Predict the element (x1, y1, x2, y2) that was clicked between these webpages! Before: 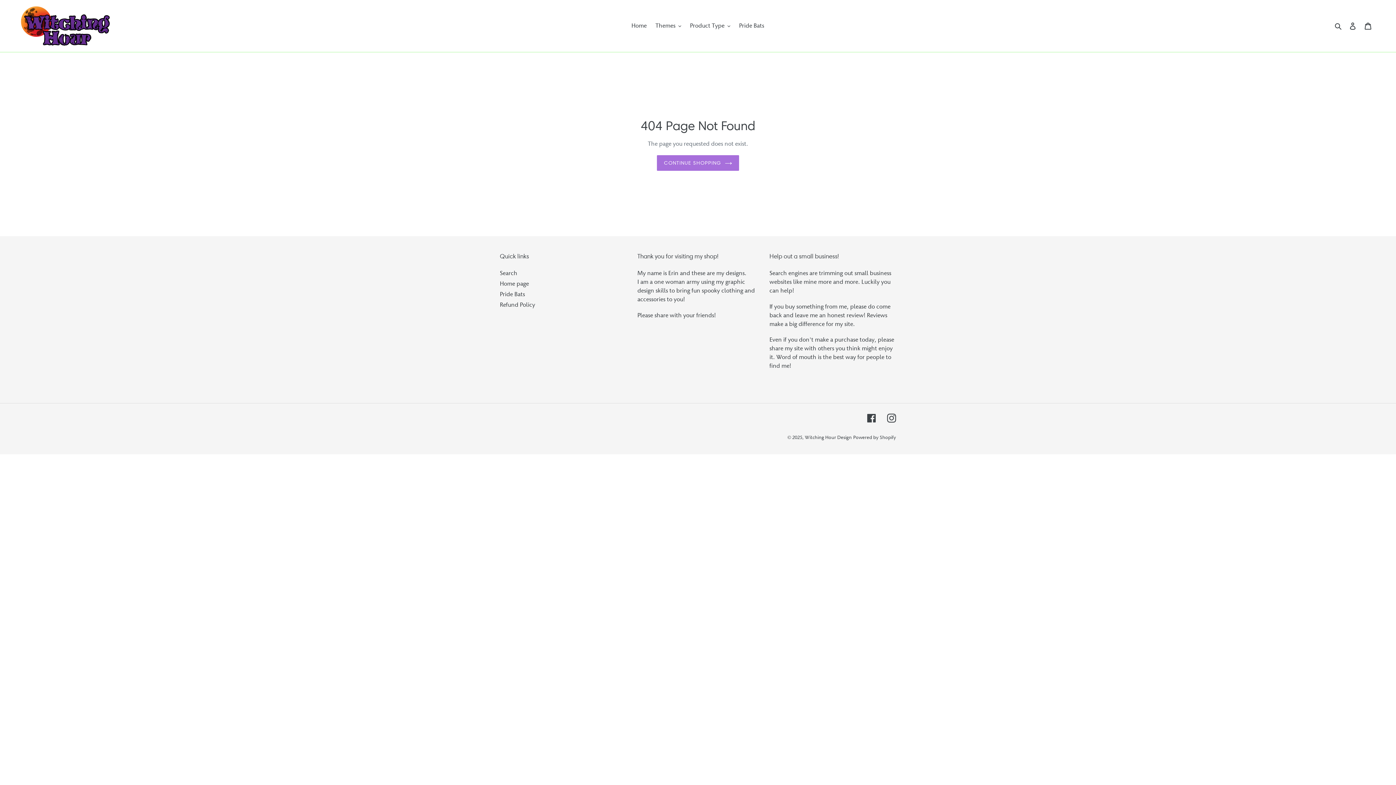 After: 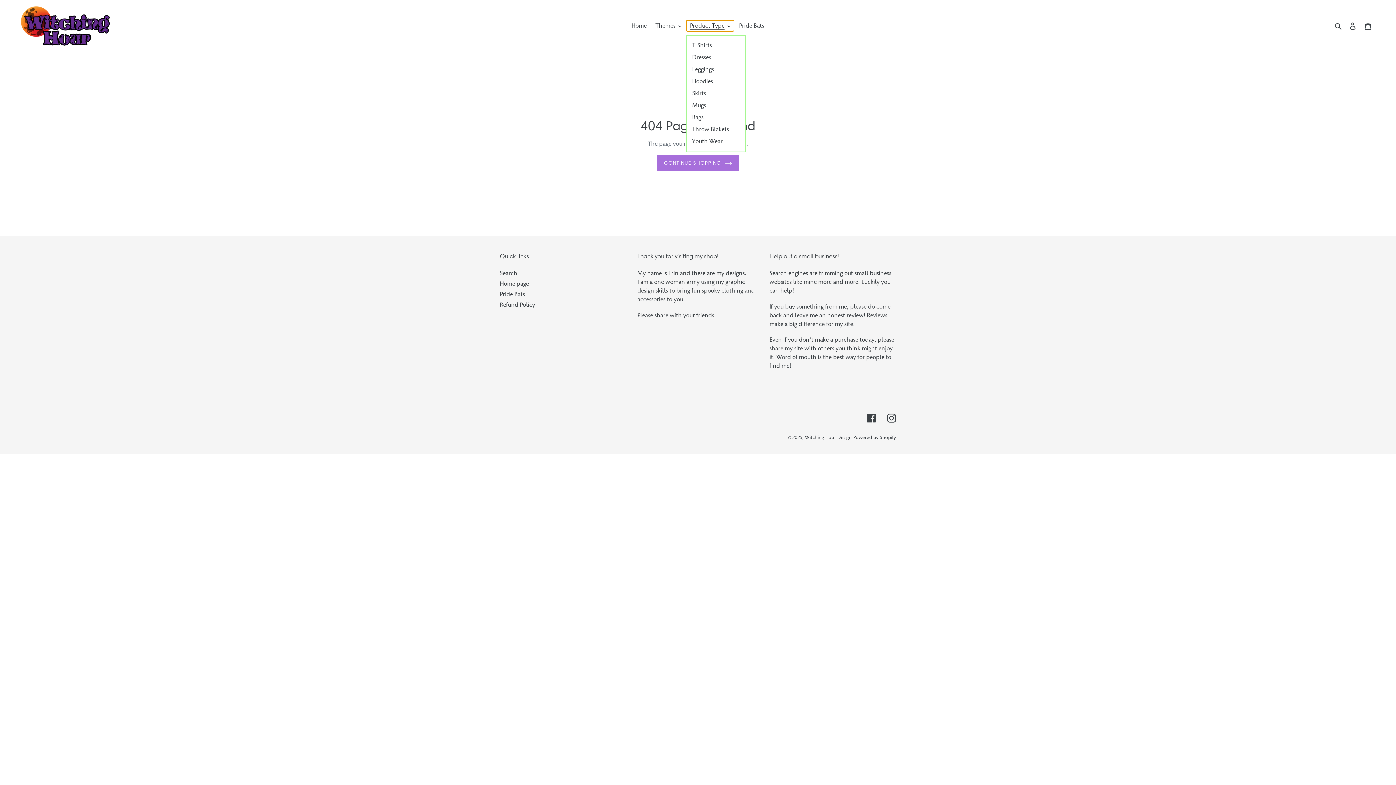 Action: bbox: (686, 20, 734, 31) label: Product Type